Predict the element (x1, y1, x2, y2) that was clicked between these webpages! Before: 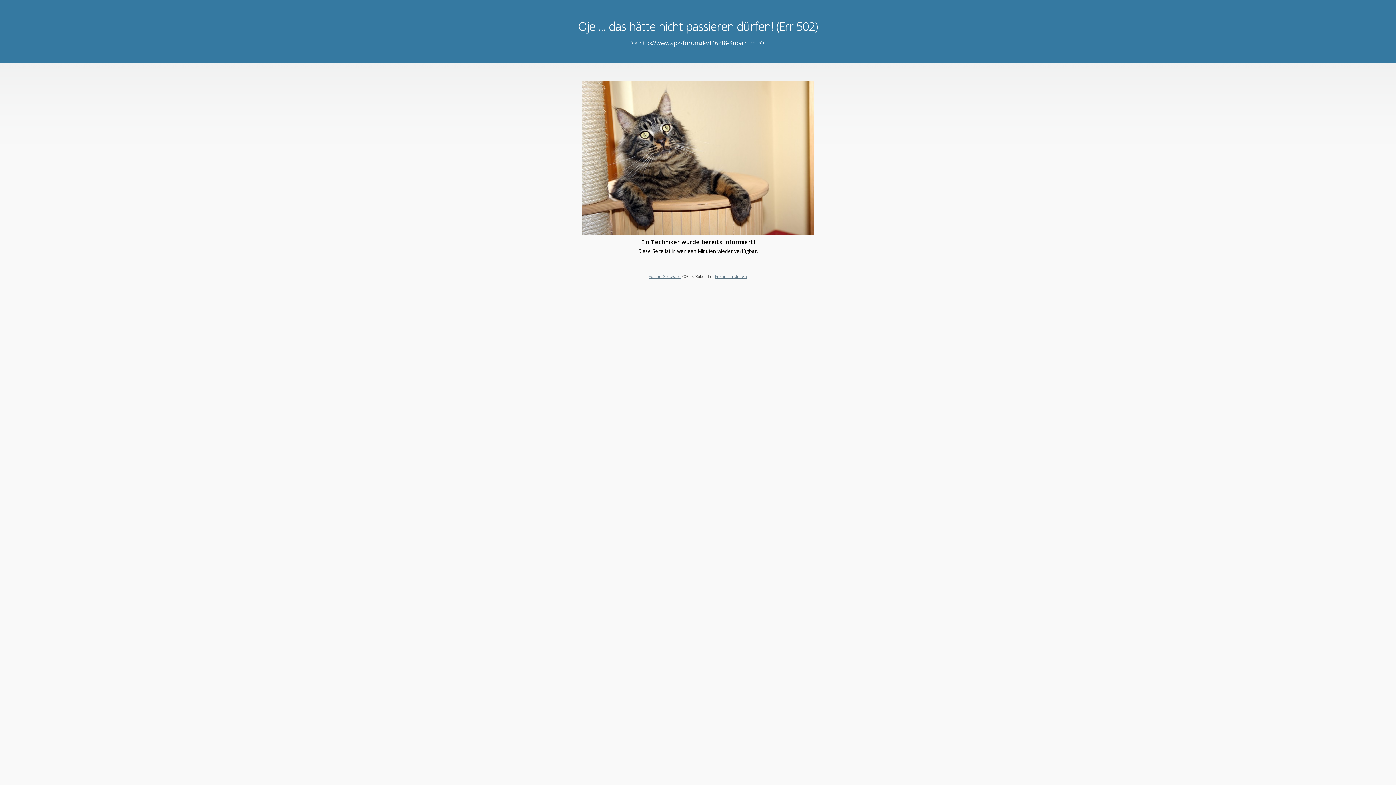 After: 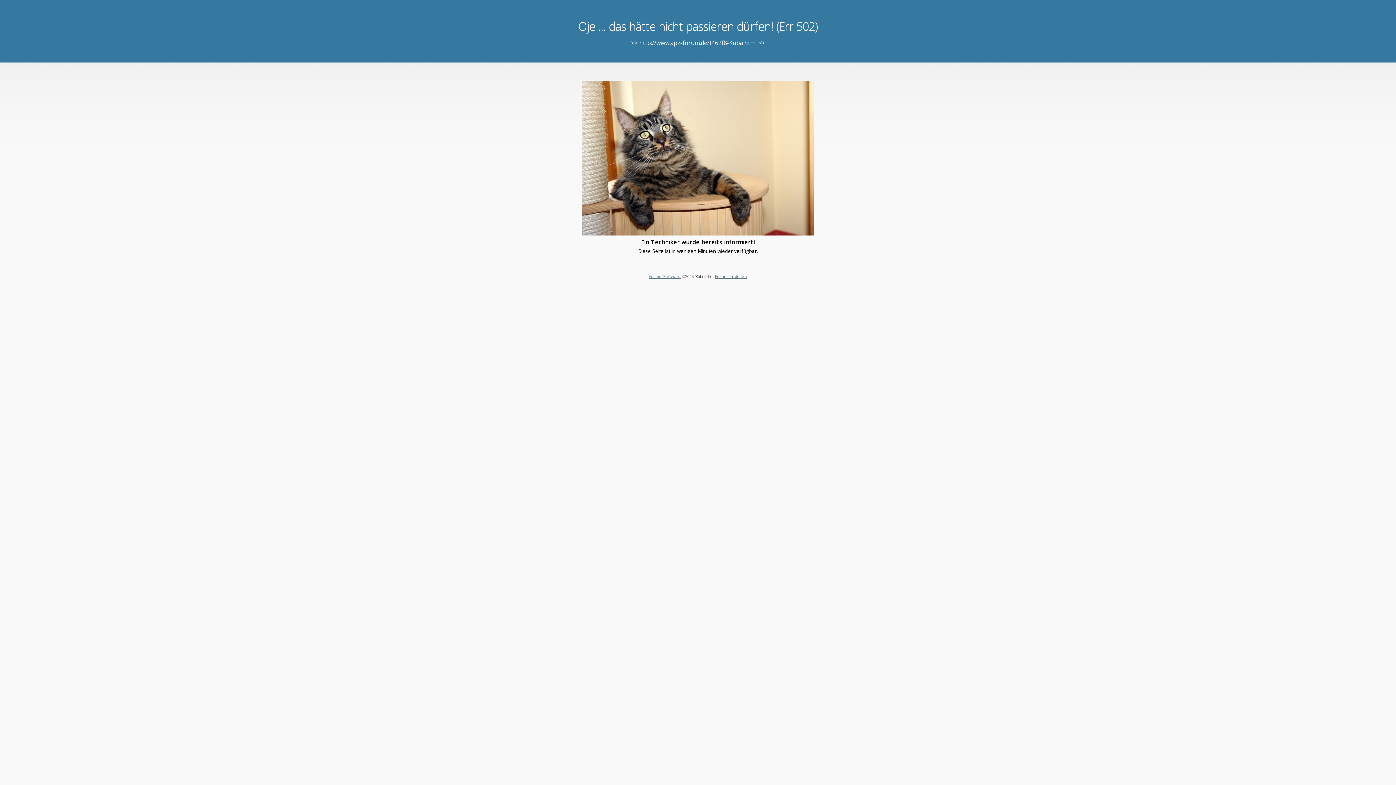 Action: label: Forum erstellen bbox: (715, 273, 747, 279)